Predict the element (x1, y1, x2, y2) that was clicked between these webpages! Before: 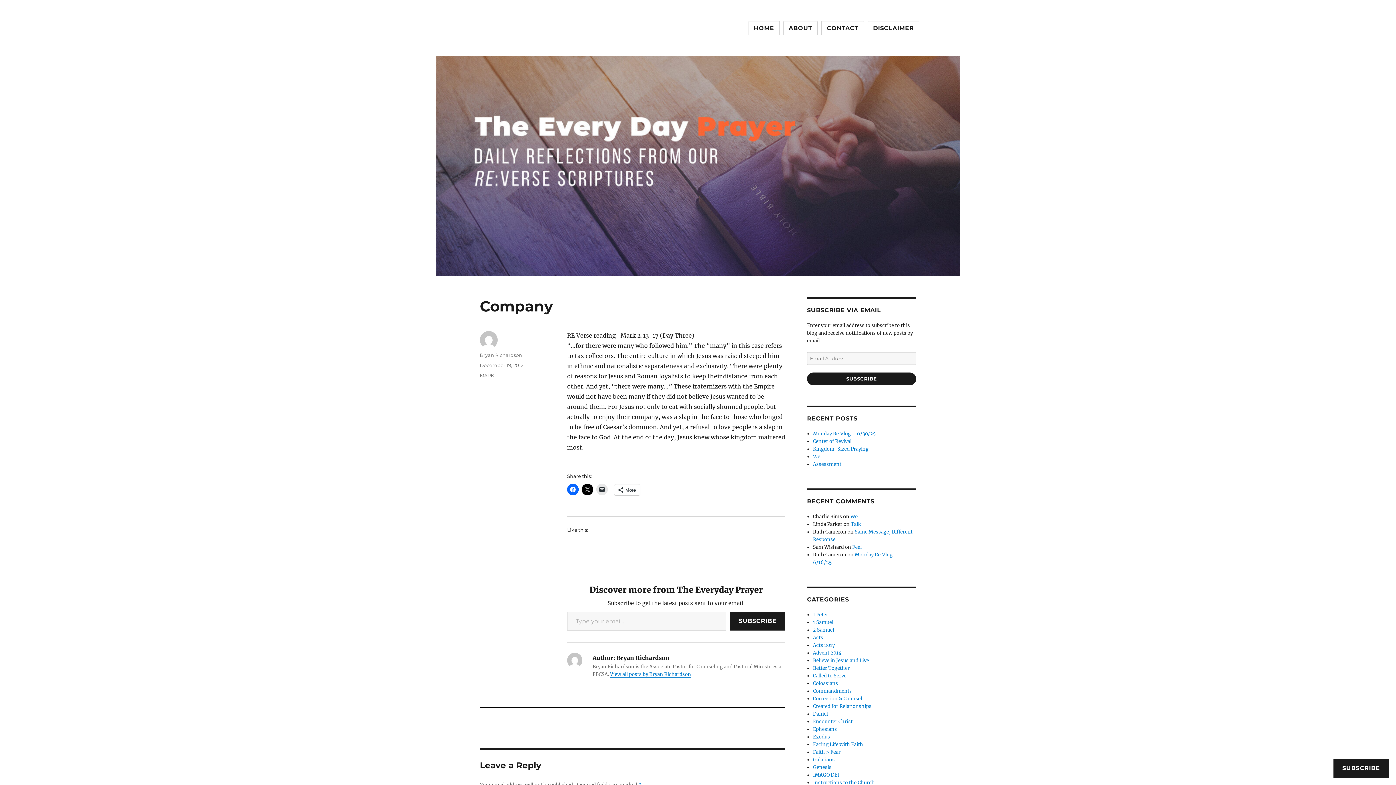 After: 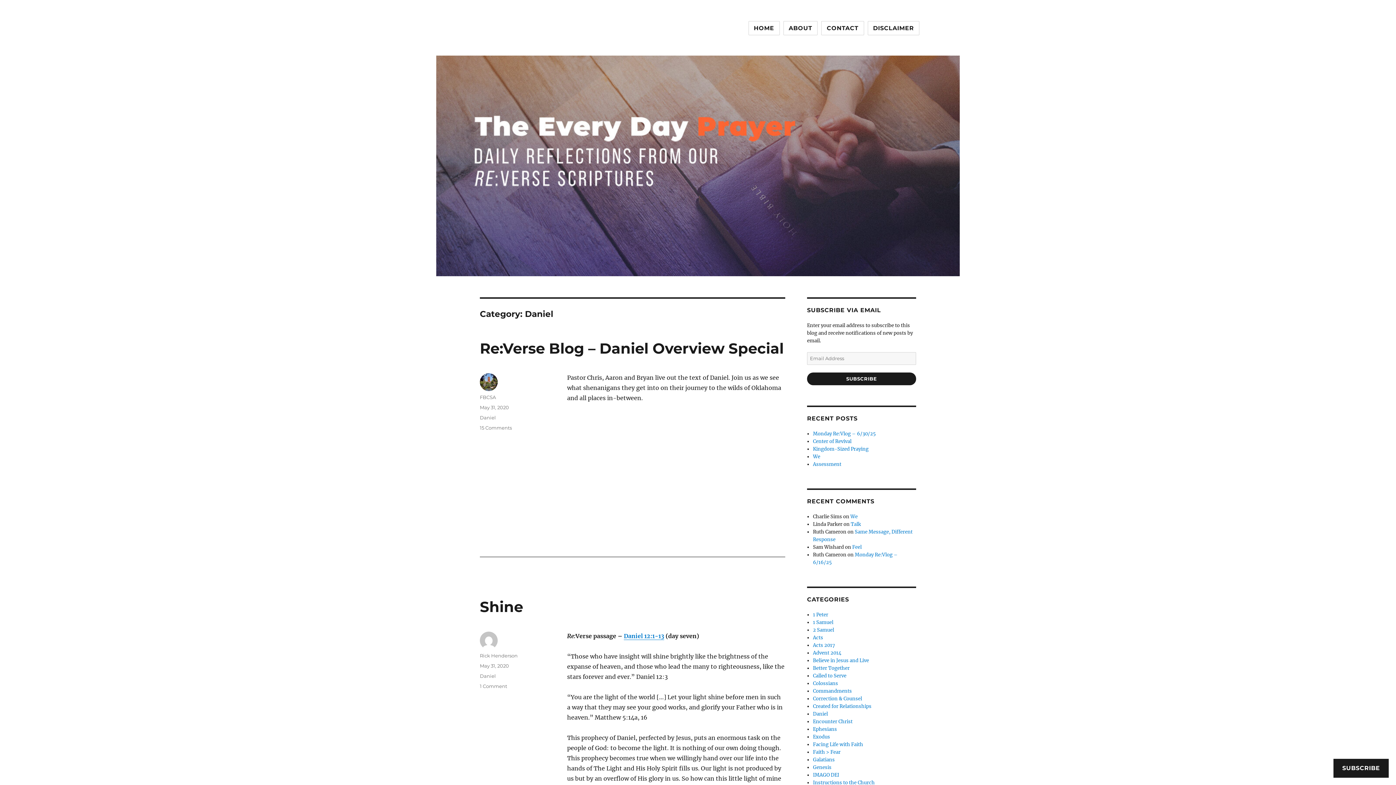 Action: bbox: (813, 711, 828, 717) label: Daniel